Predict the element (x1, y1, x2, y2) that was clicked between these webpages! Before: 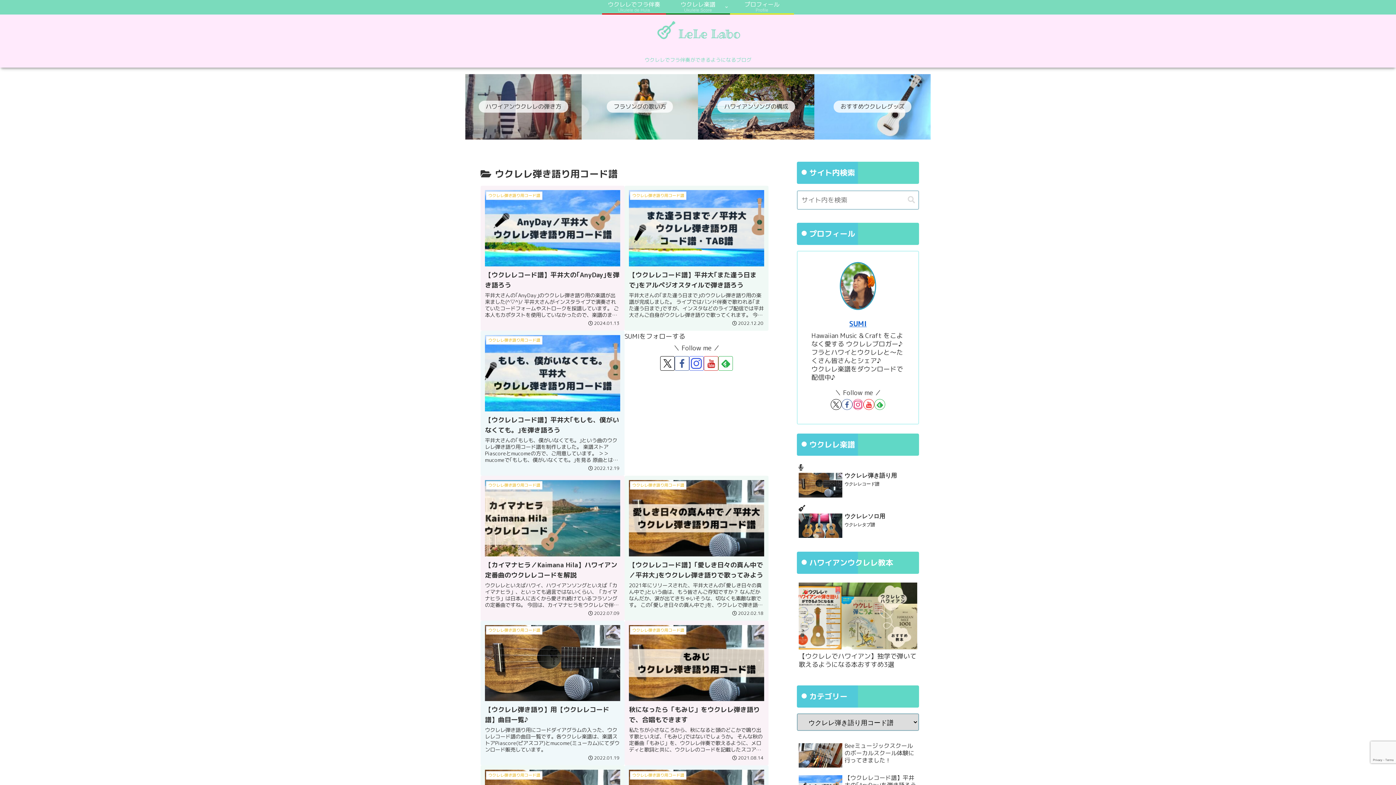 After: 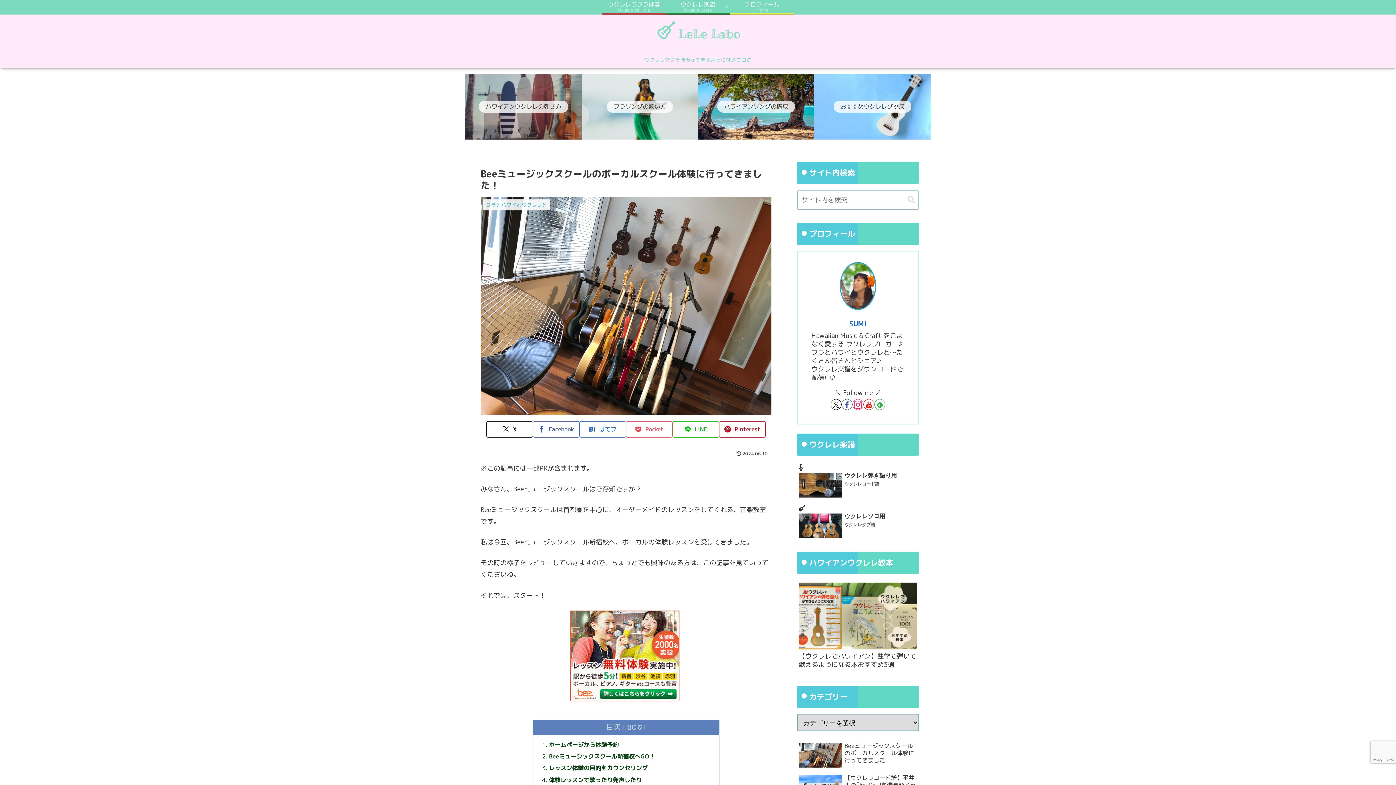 Action: label: Beeミュージックスクールのボーカルスクール体験に行ってきました！ bbox: (797, 740, 919, 771)